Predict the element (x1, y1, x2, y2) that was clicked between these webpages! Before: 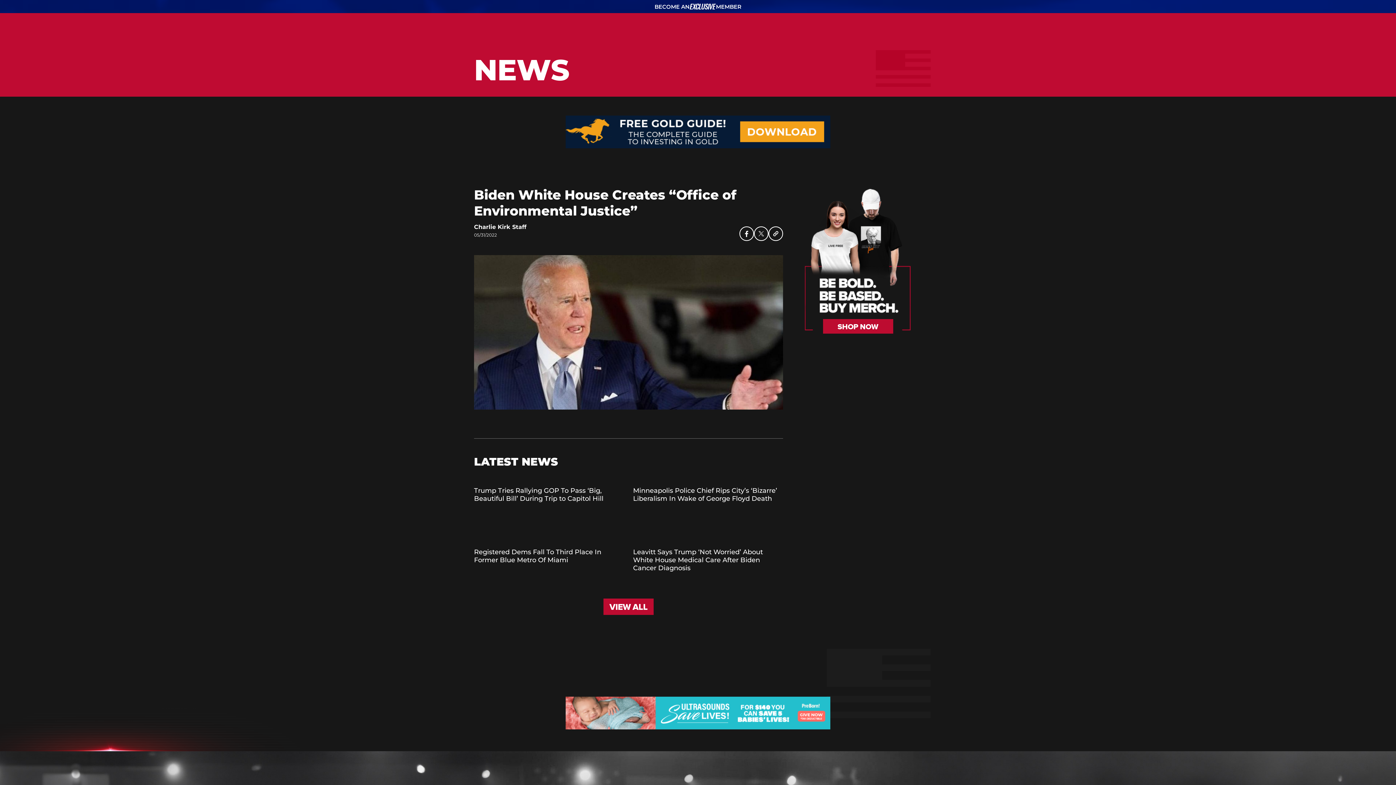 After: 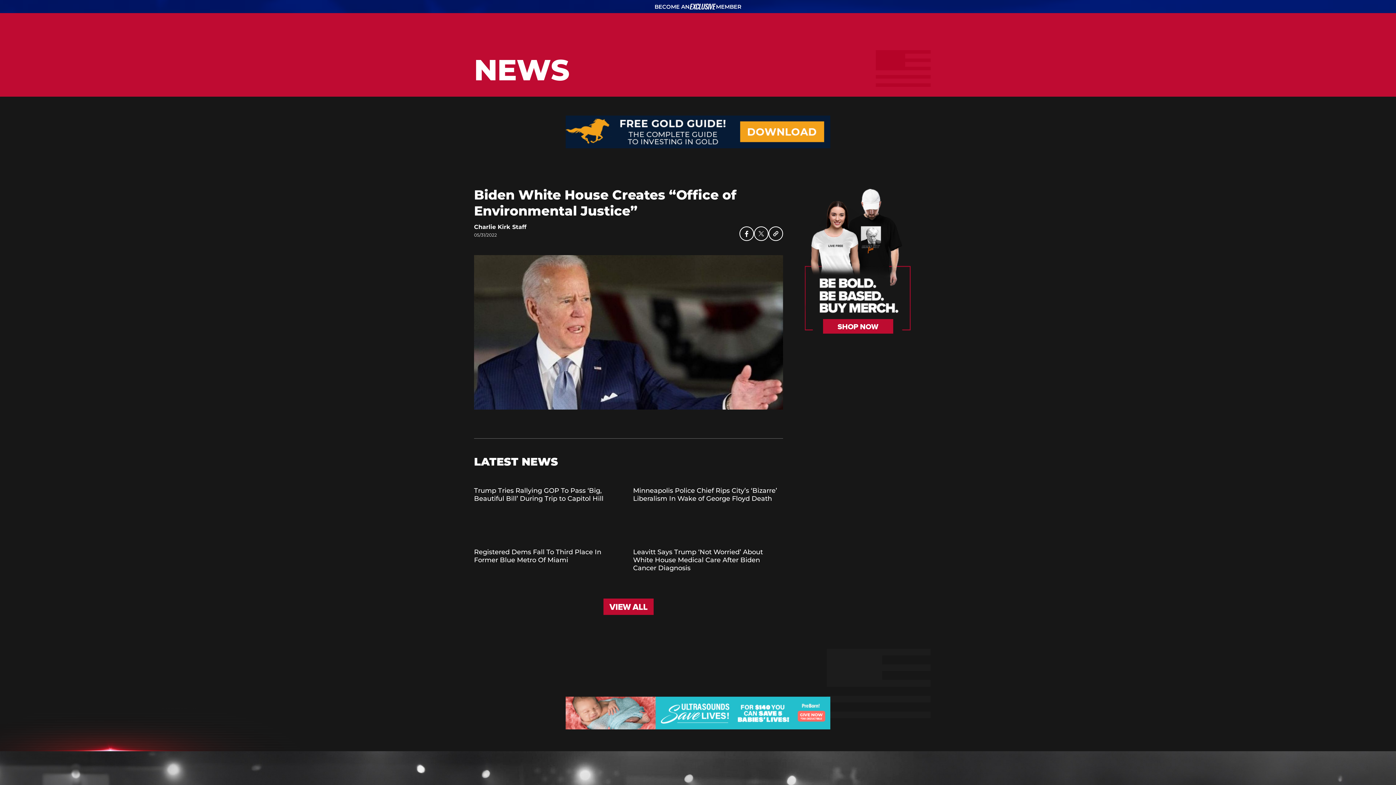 Action: bbox: (0, 0, 1396, 13) label: BECOME AN
MEMBER